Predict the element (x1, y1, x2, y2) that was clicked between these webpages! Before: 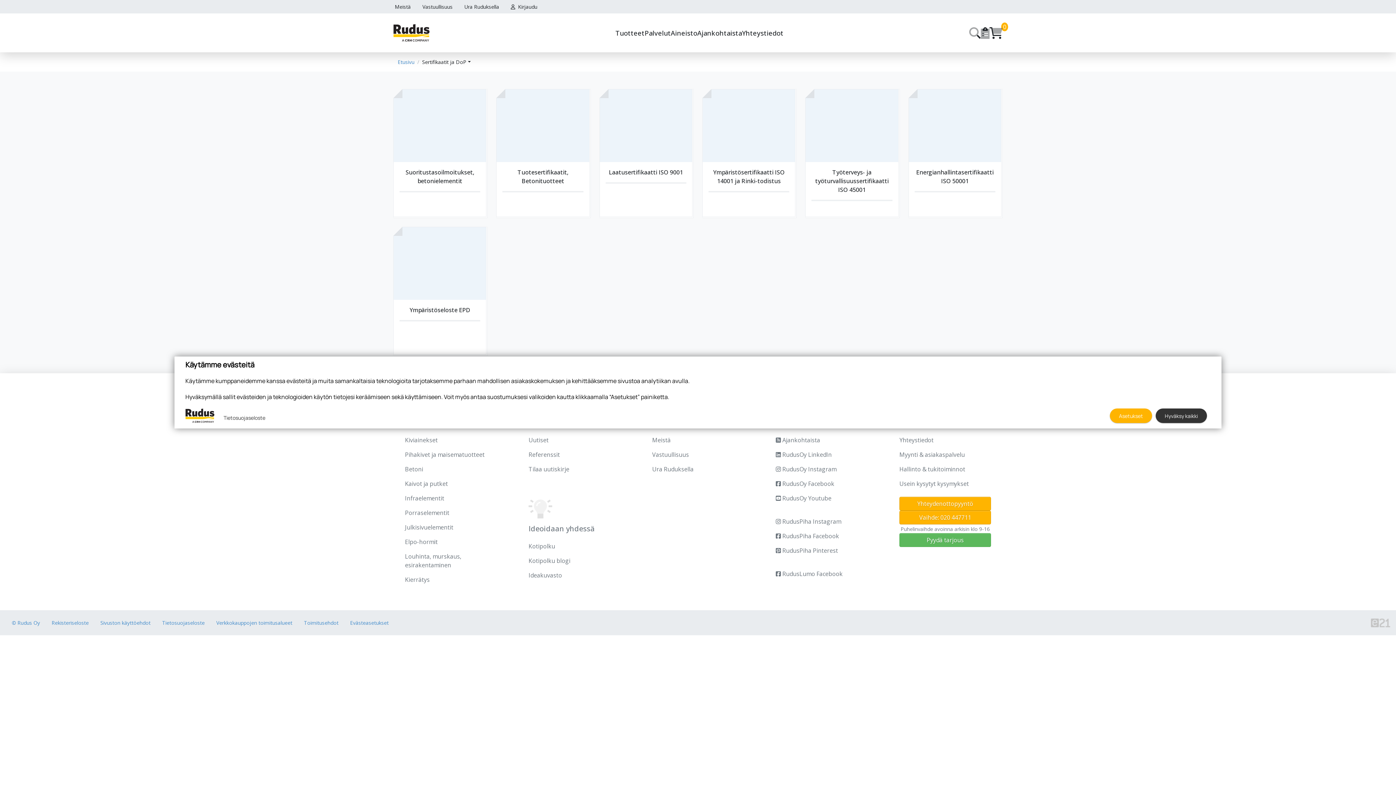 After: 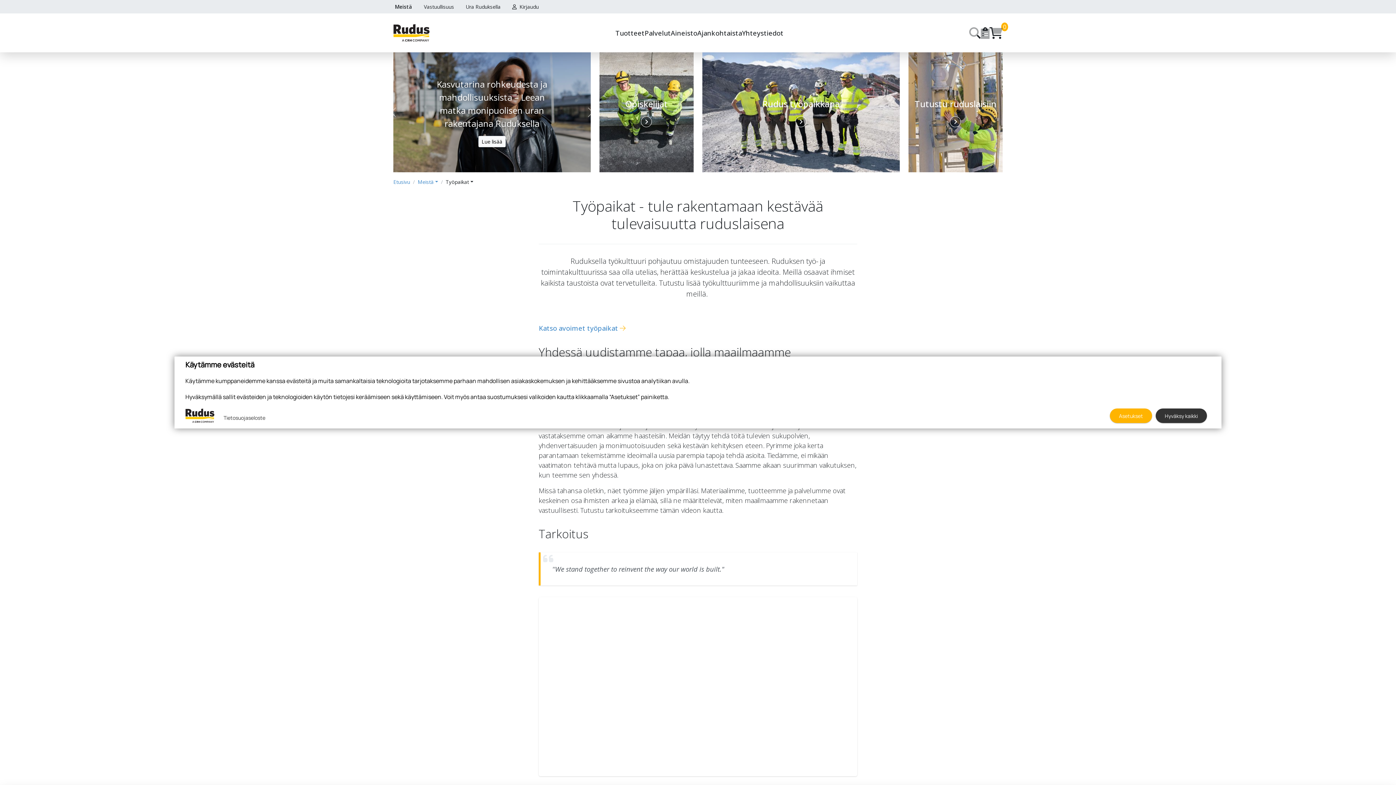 Action: label: Ura Ruduksella bbox: (458, 0, 505, 13)